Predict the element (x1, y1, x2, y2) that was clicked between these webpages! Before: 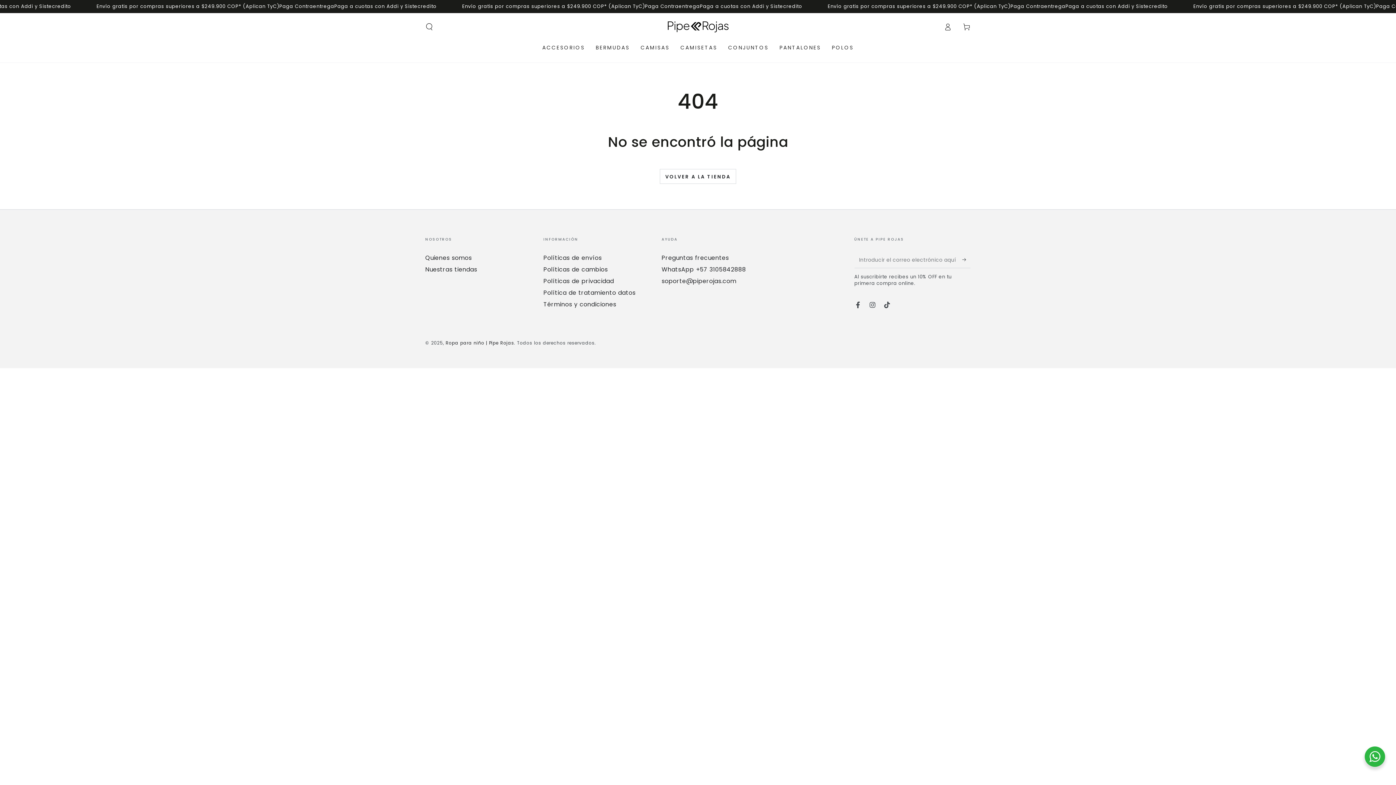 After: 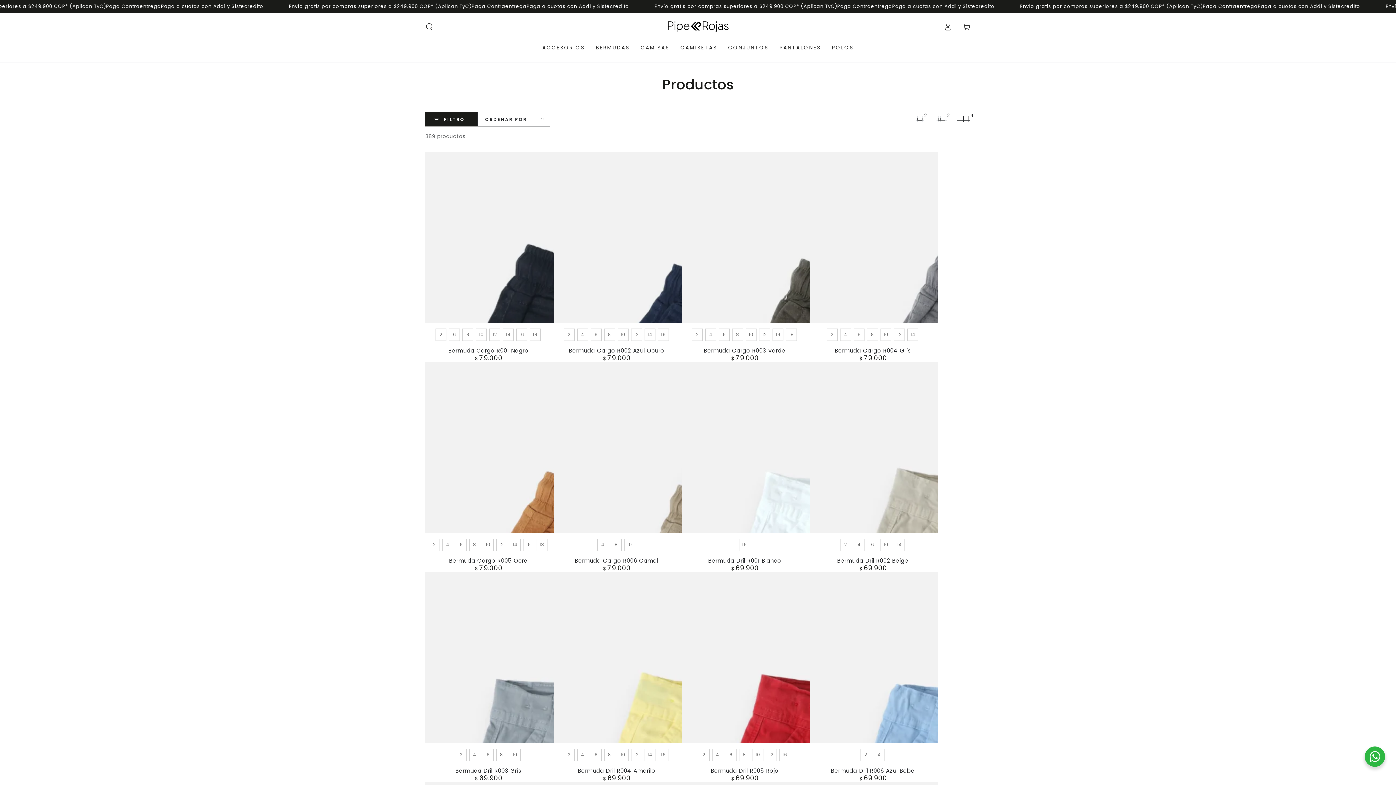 Action: label: VOLVER A LA TIENDA bbox: (660, 168, 736, 183)